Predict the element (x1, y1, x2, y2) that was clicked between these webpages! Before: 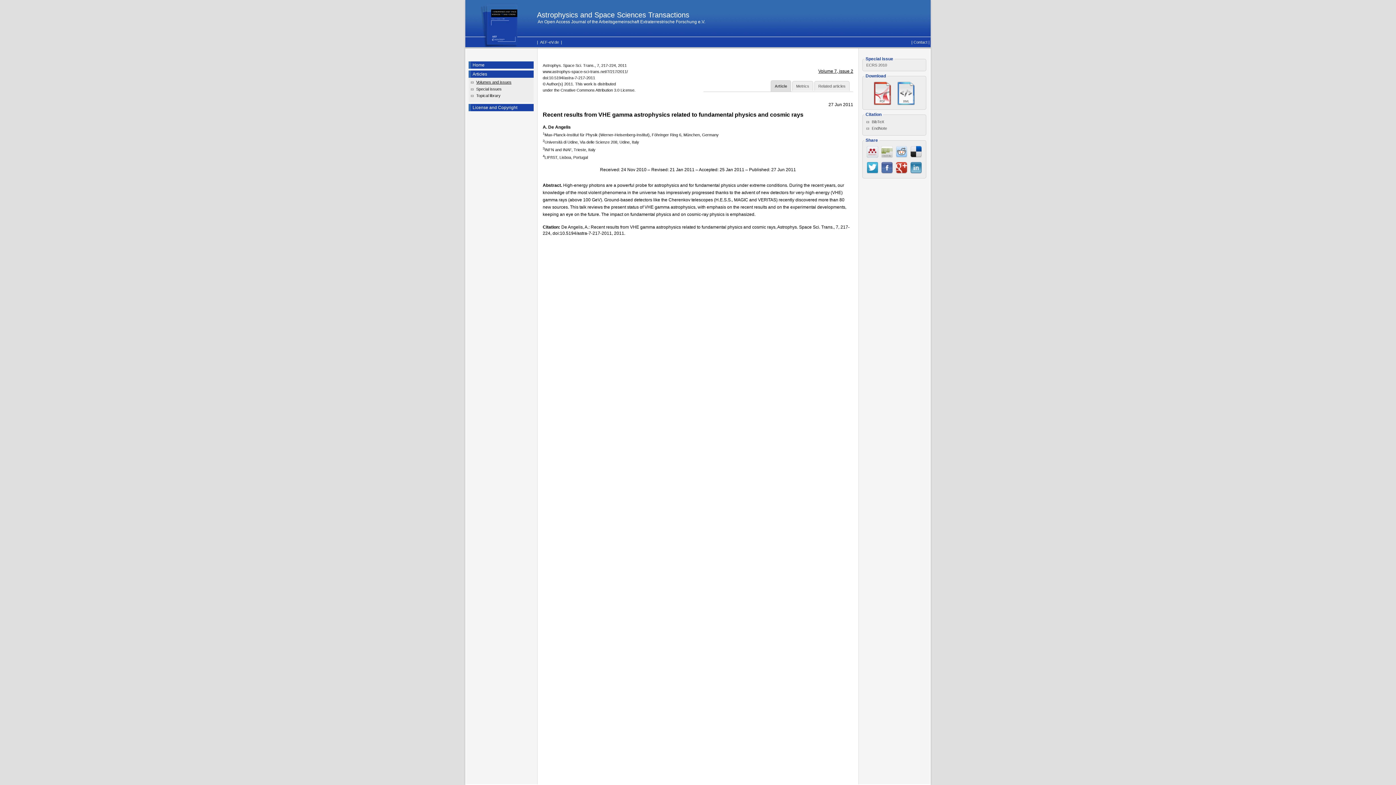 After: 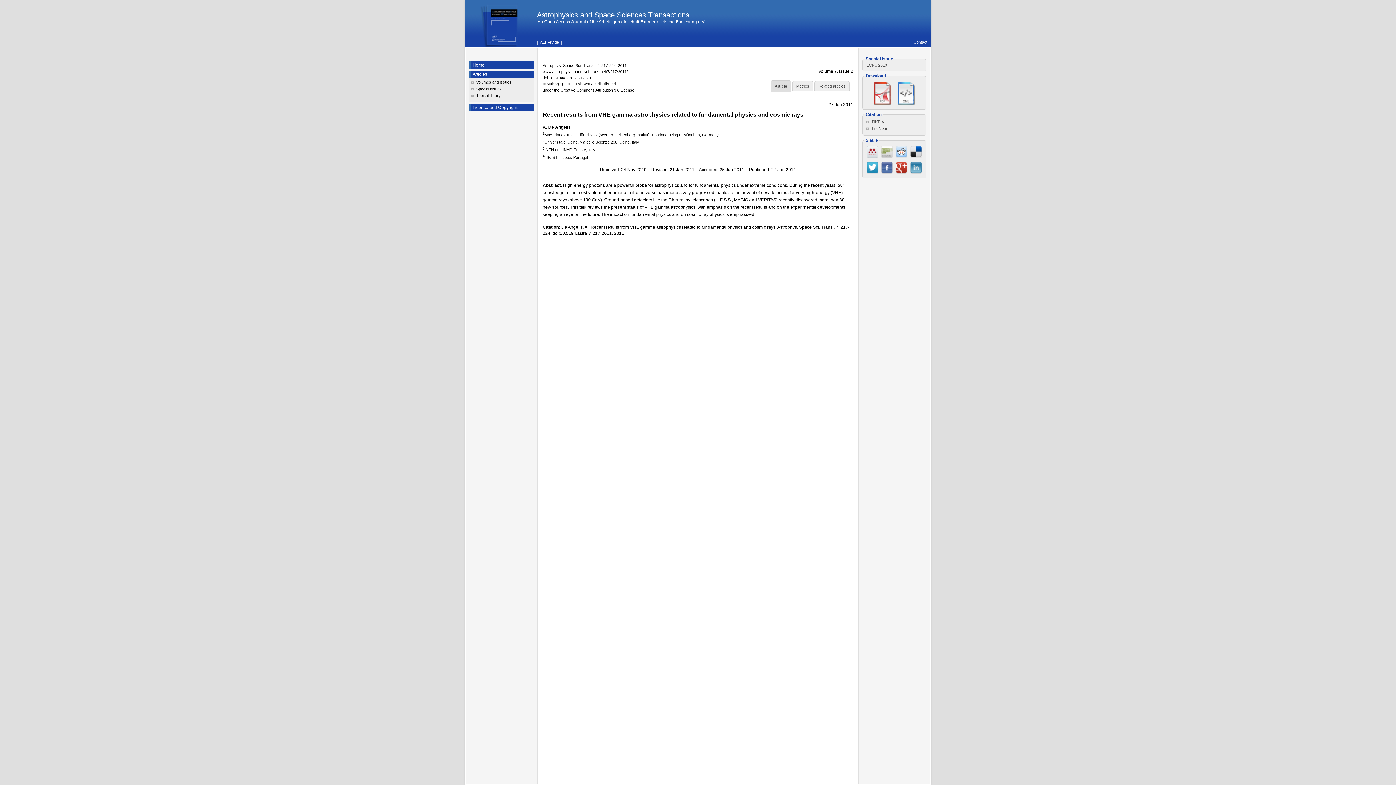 Action: label: EndNote bbox: (872, 126, 887, 130)